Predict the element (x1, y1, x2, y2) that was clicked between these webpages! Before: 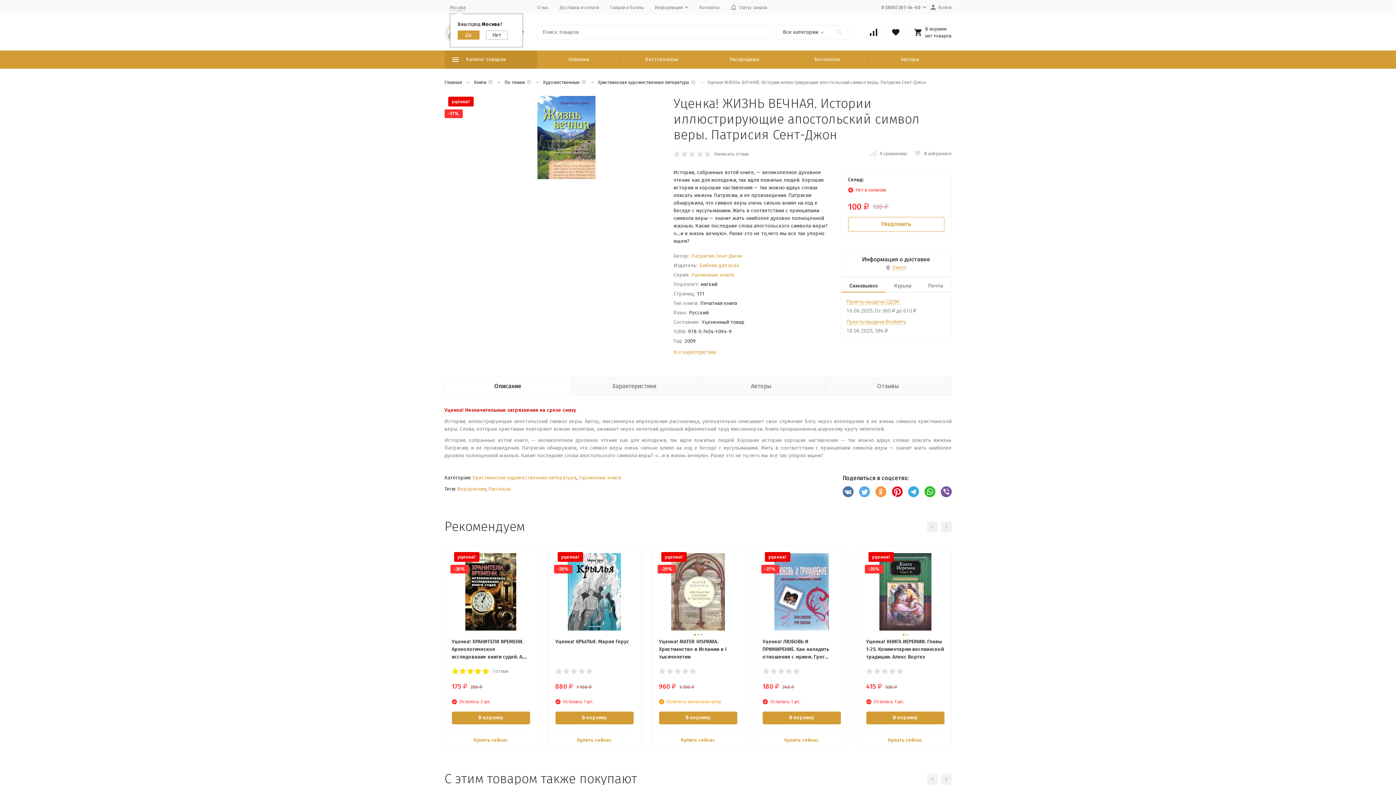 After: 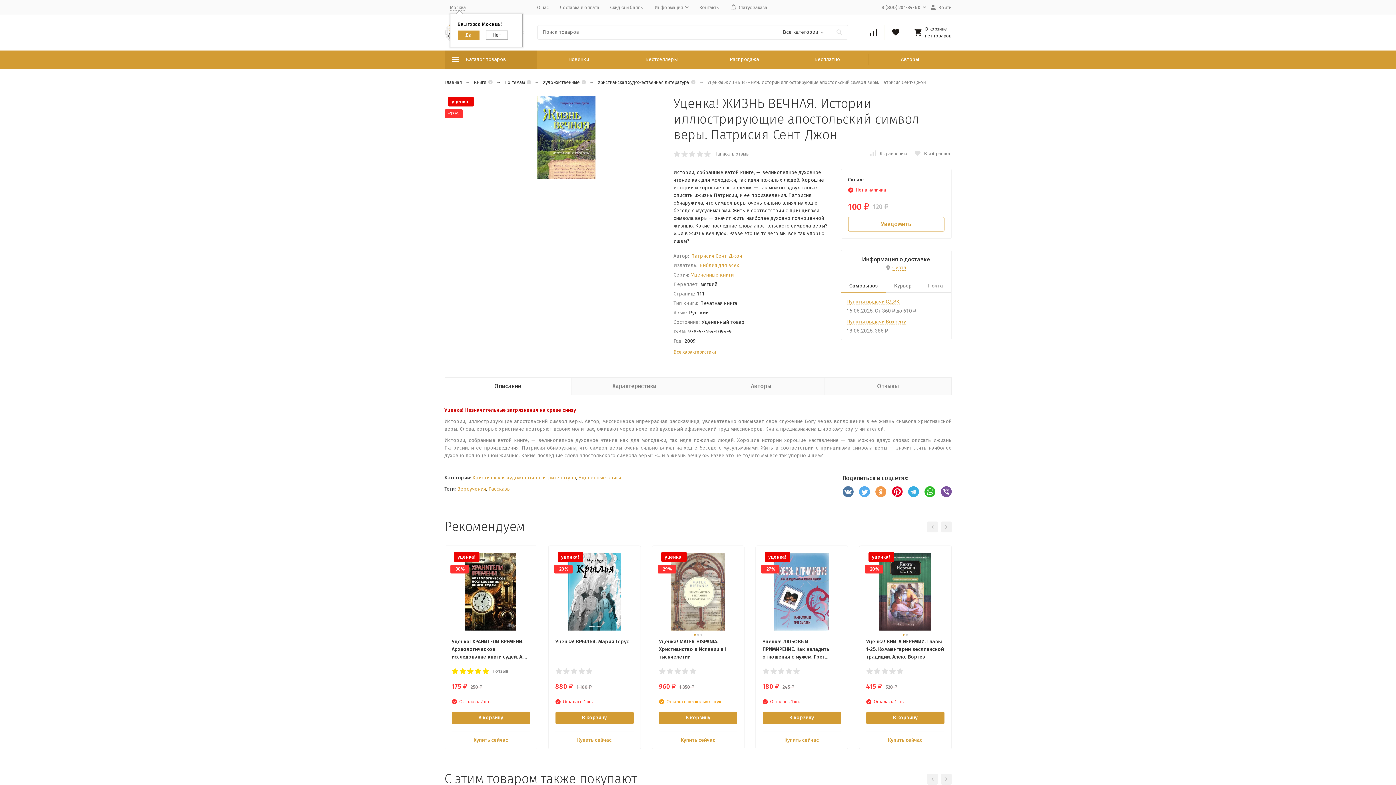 Action: bbox: (940, 486, 951, 497)